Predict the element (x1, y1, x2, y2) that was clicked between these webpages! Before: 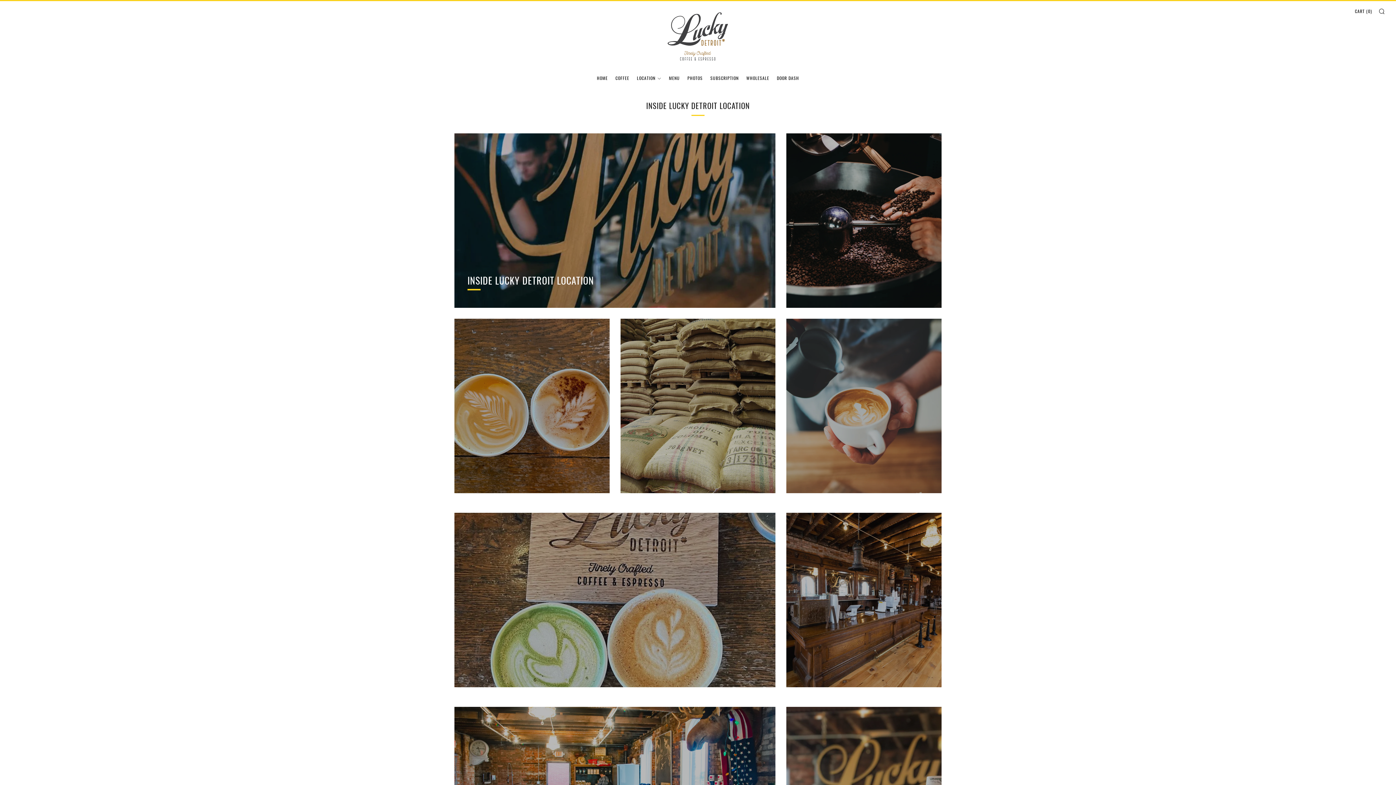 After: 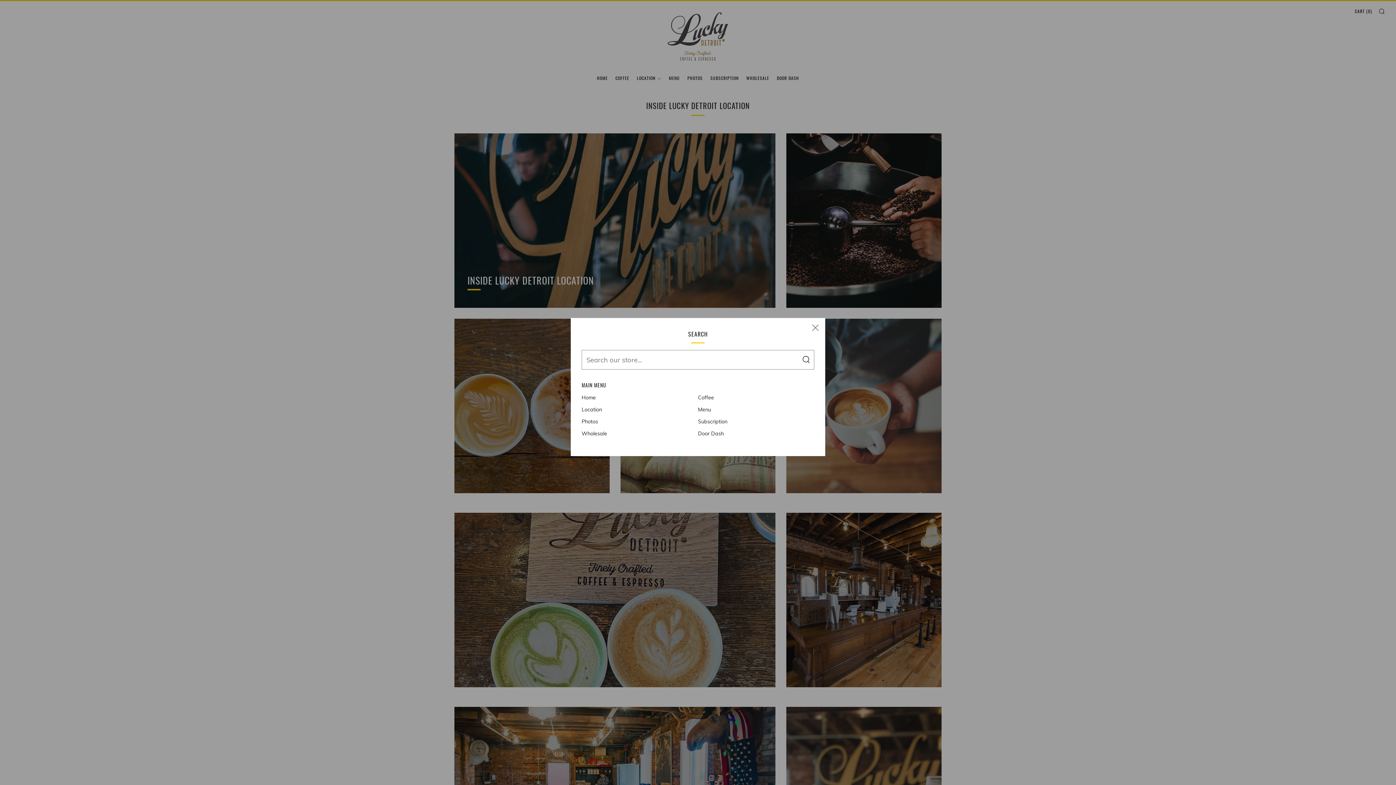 Action: label: SEARCH bbox: (1378, 8, 1385, 14)